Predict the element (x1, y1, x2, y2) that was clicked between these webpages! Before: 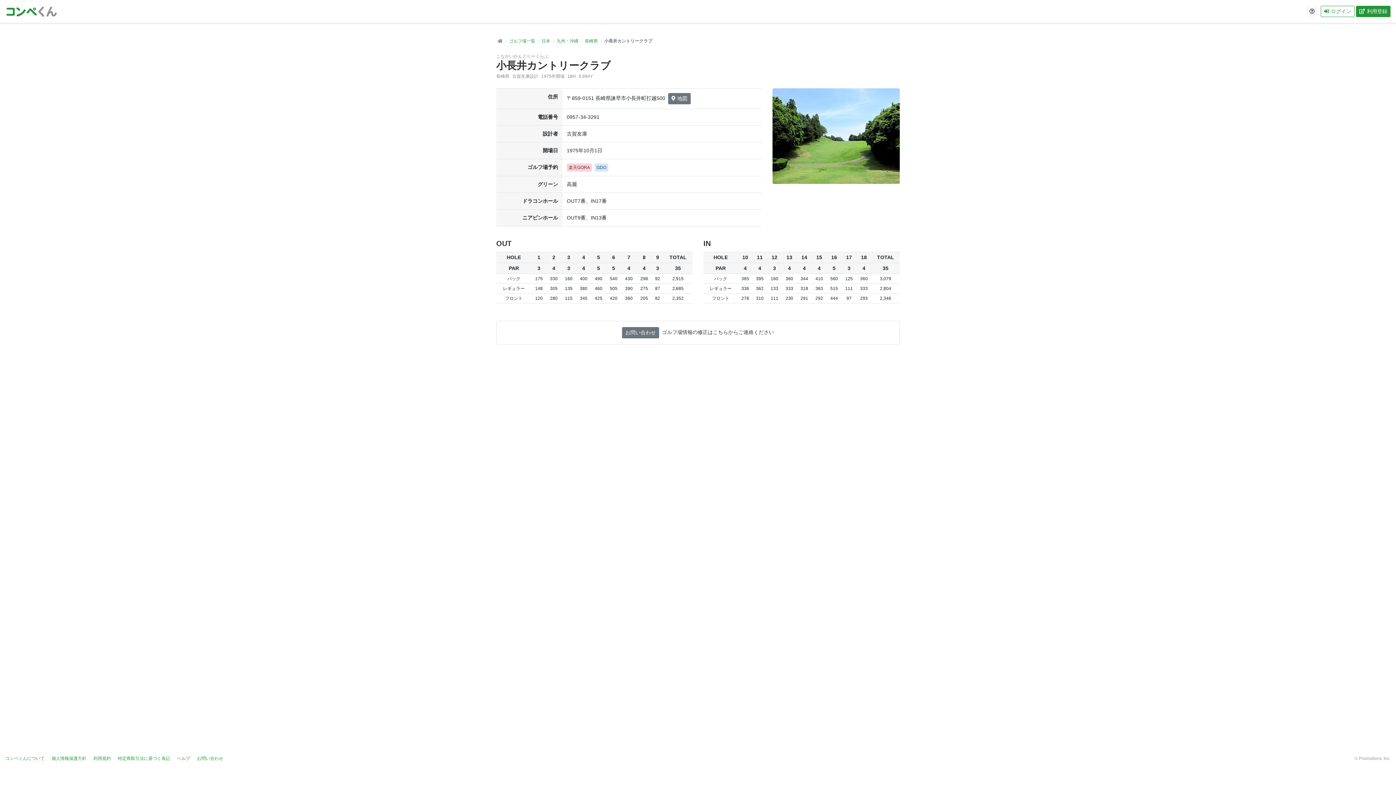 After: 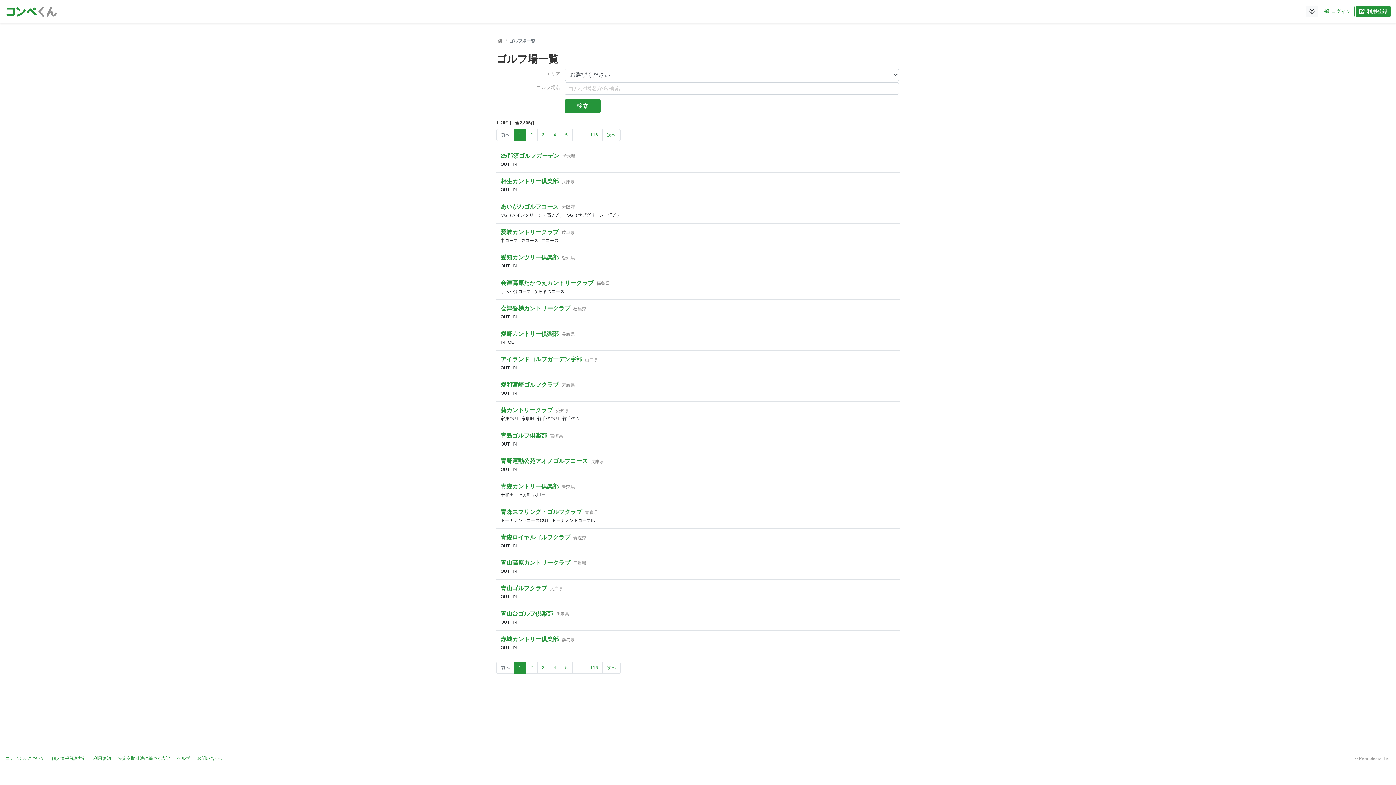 Action: label: ゴルフ場一覧 bbox: (509, 37, 535, 44)